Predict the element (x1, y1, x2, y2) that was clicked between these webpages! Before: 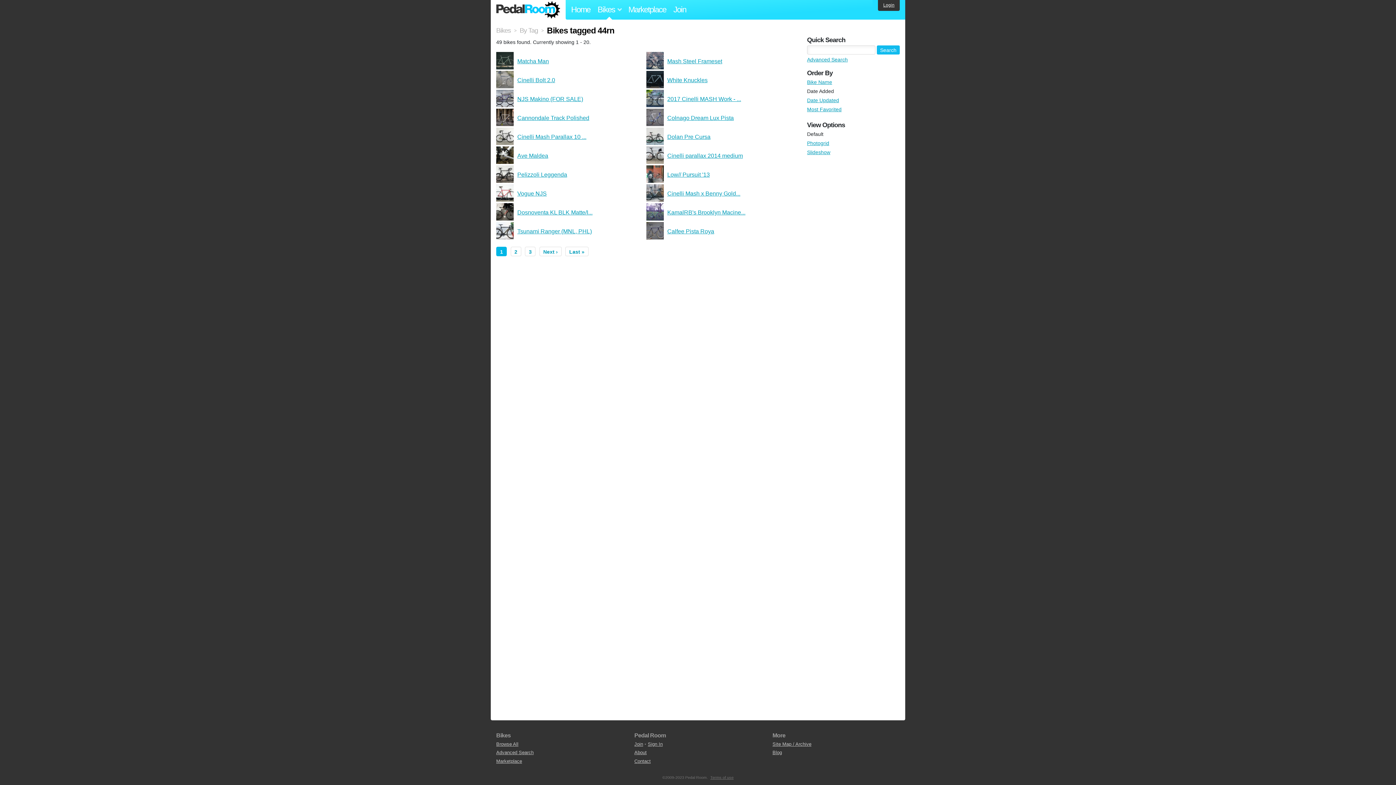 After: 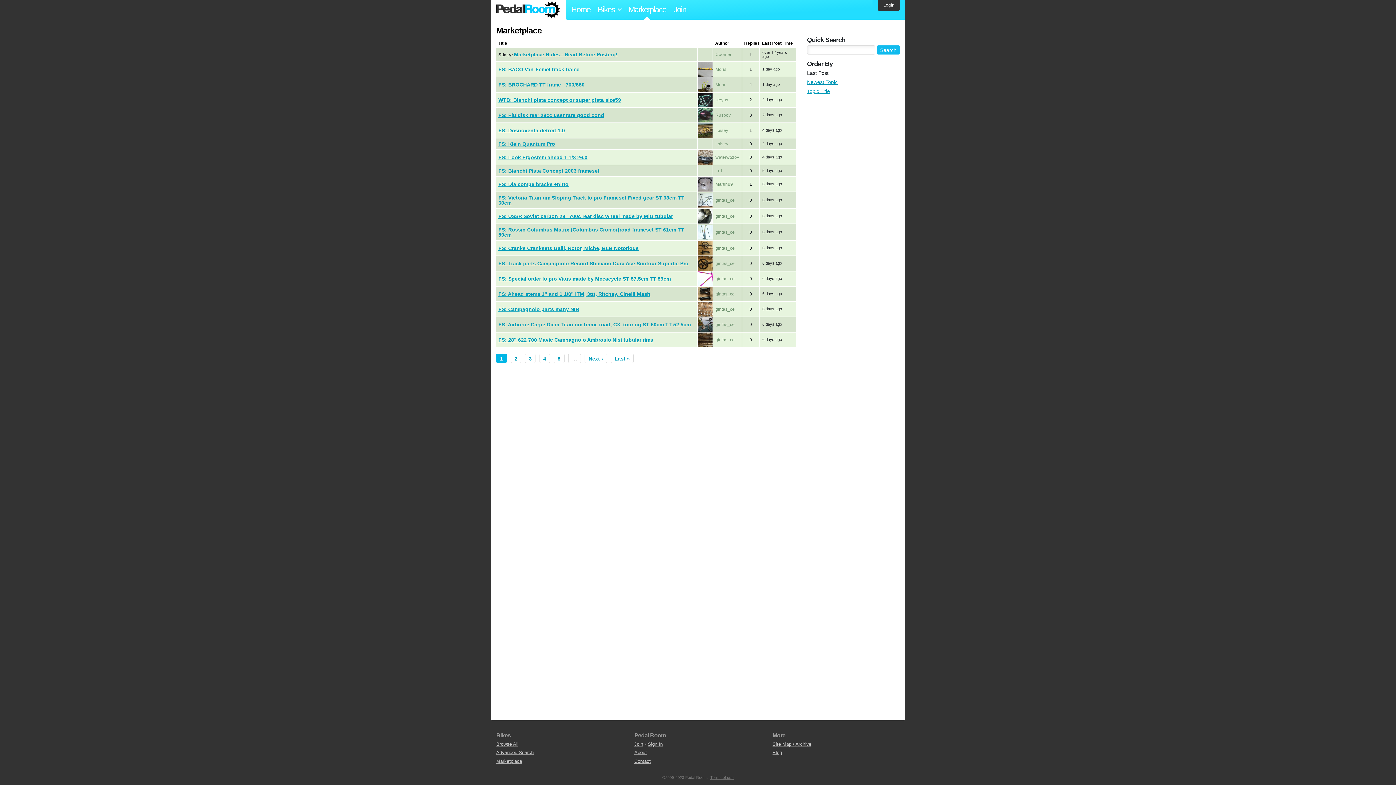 Action: label: Marketplace bbox: (496, 758, 522, 764)